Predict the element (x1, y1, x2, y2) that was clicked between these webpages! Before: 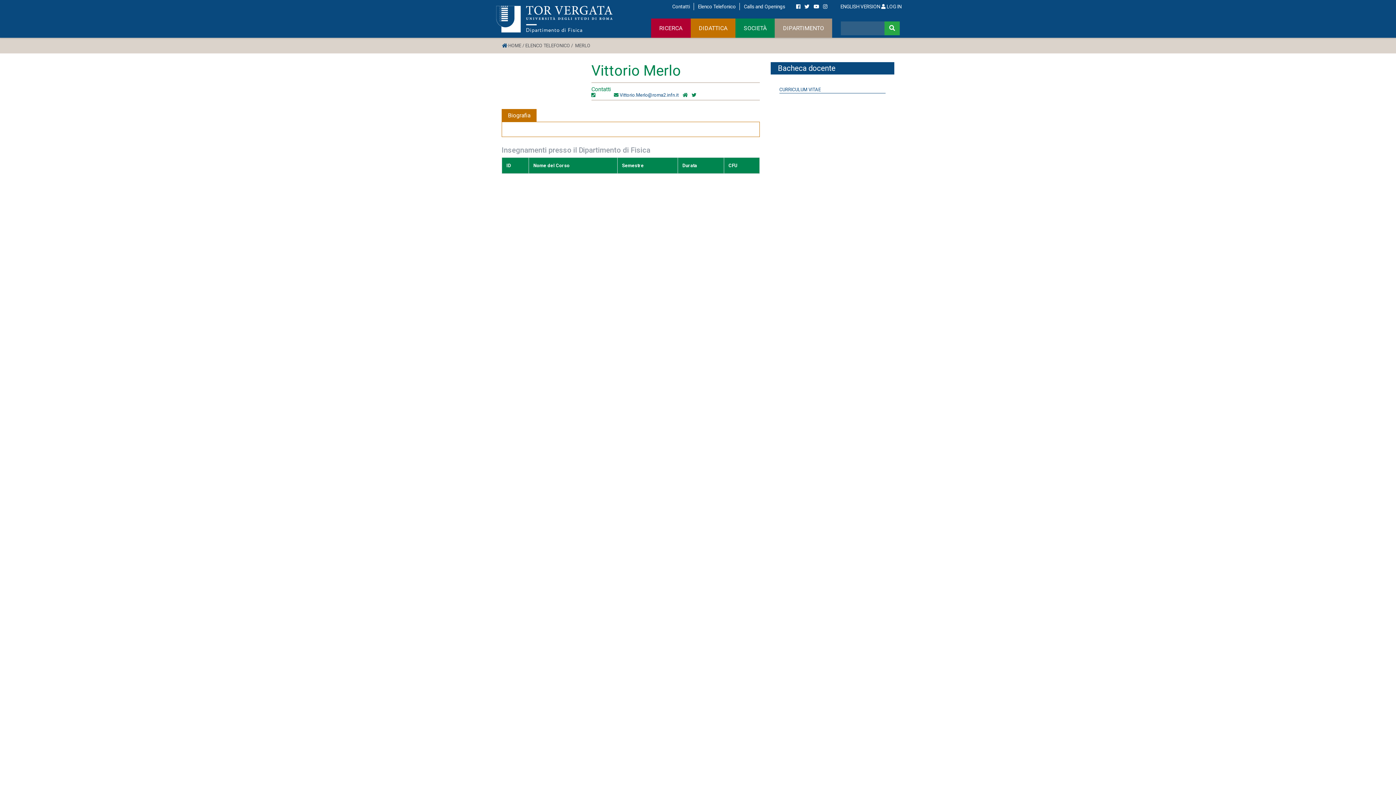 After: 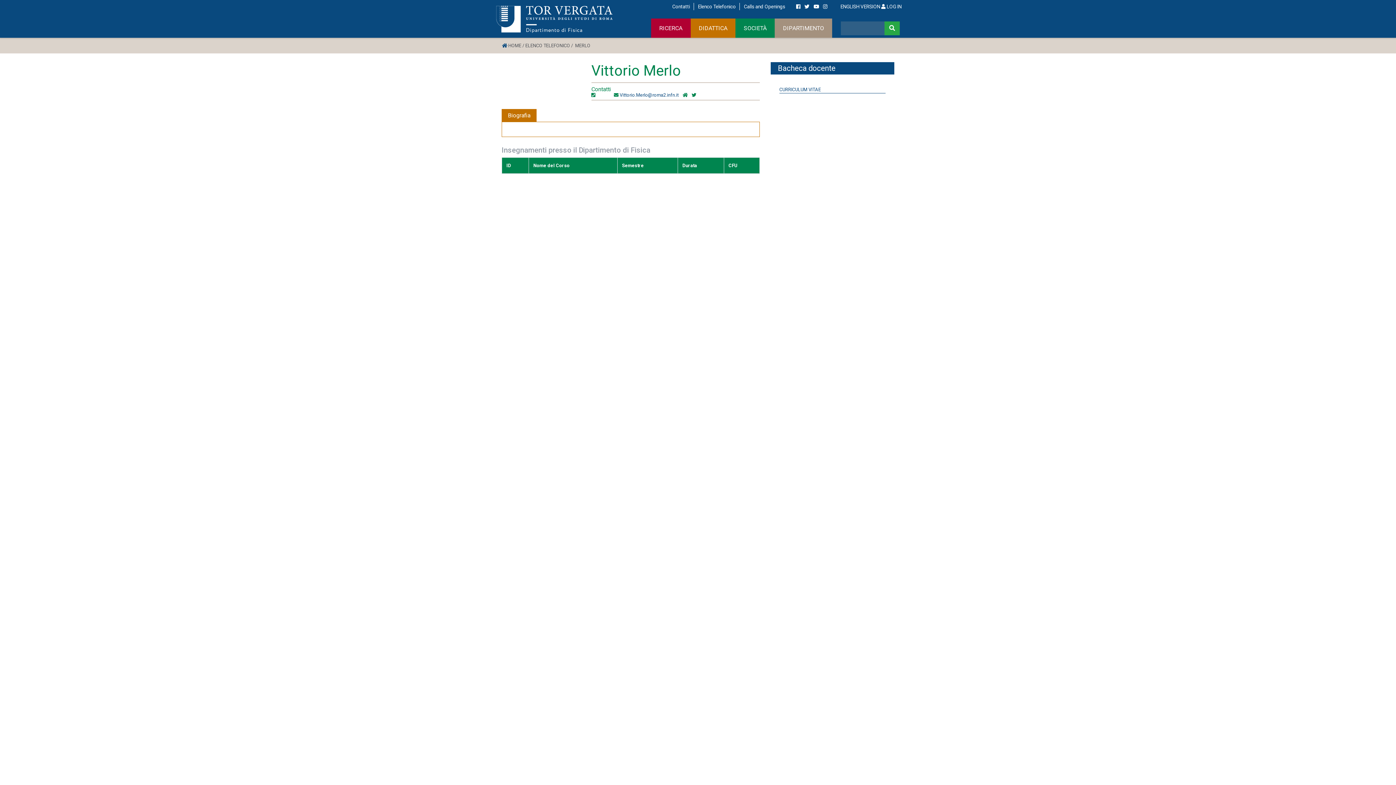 Action: bbox: (796, 3, 800, 9)